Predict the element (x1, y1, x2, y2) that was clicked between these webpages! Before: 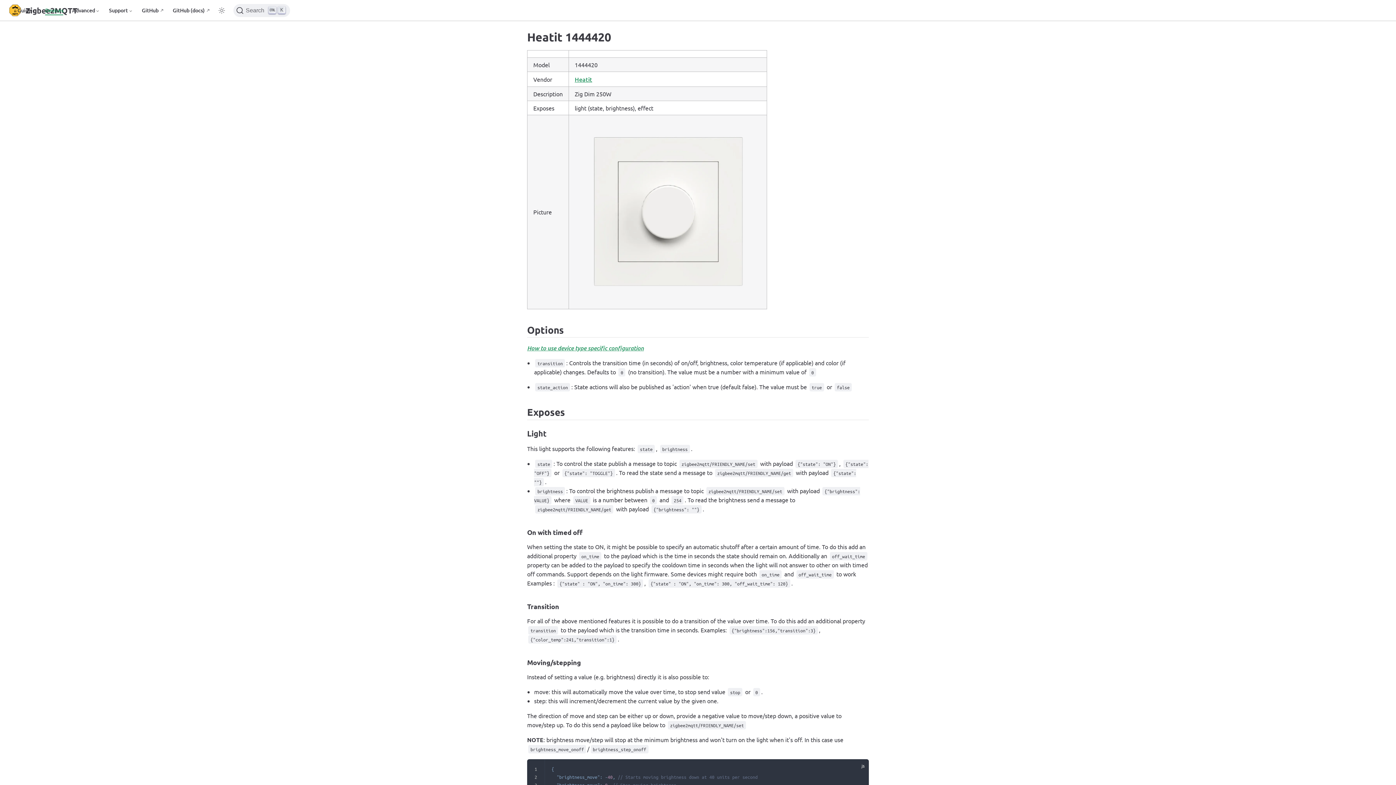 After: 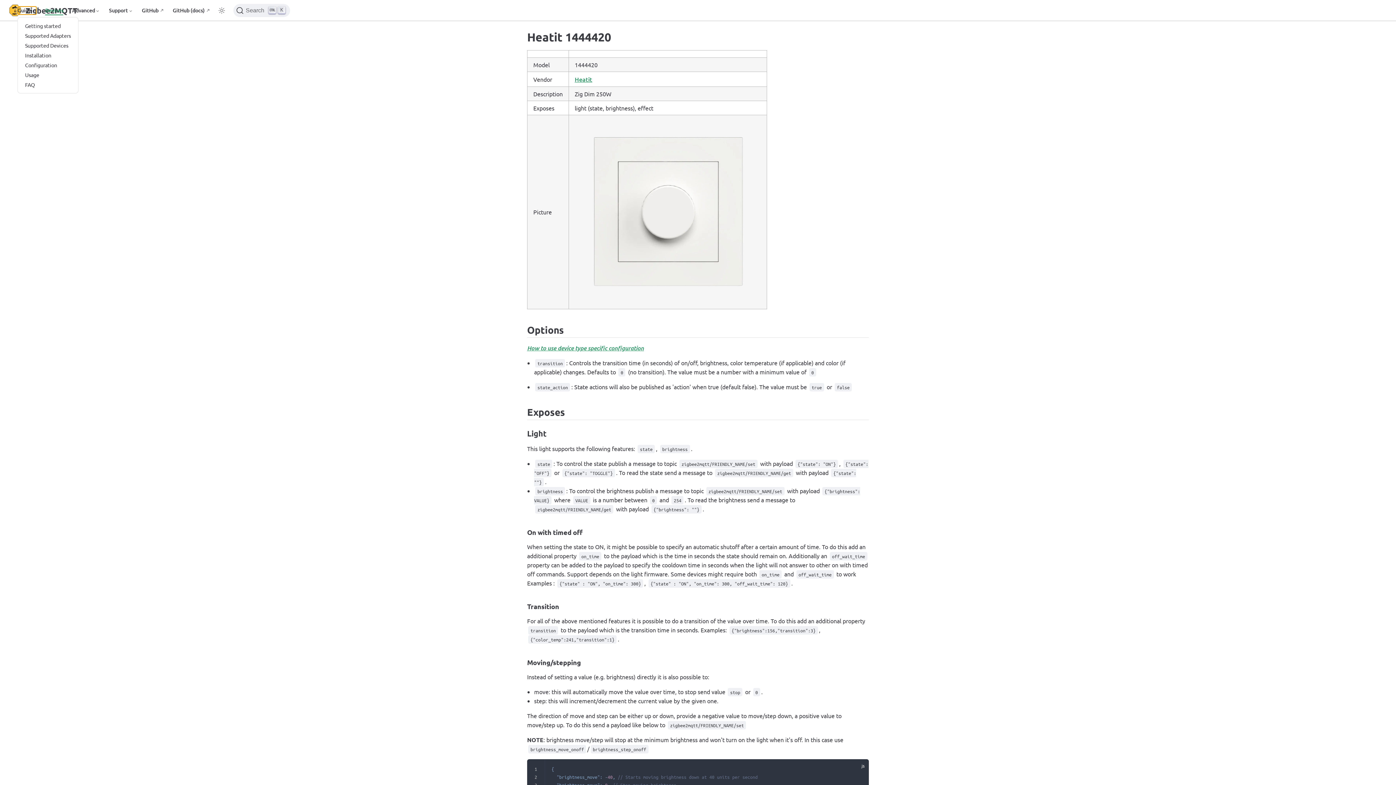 Action: bbox: (17, 6, 36, 14) label: Guide